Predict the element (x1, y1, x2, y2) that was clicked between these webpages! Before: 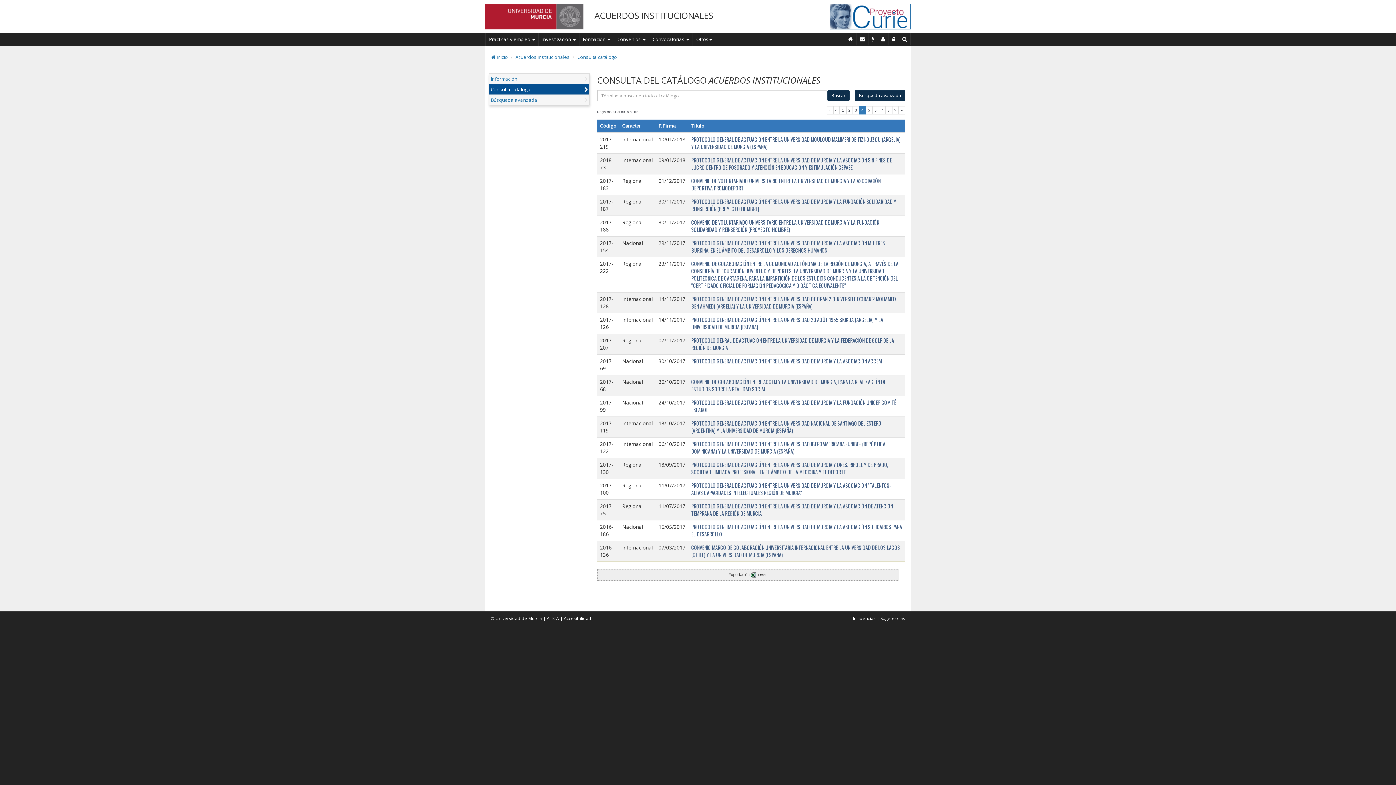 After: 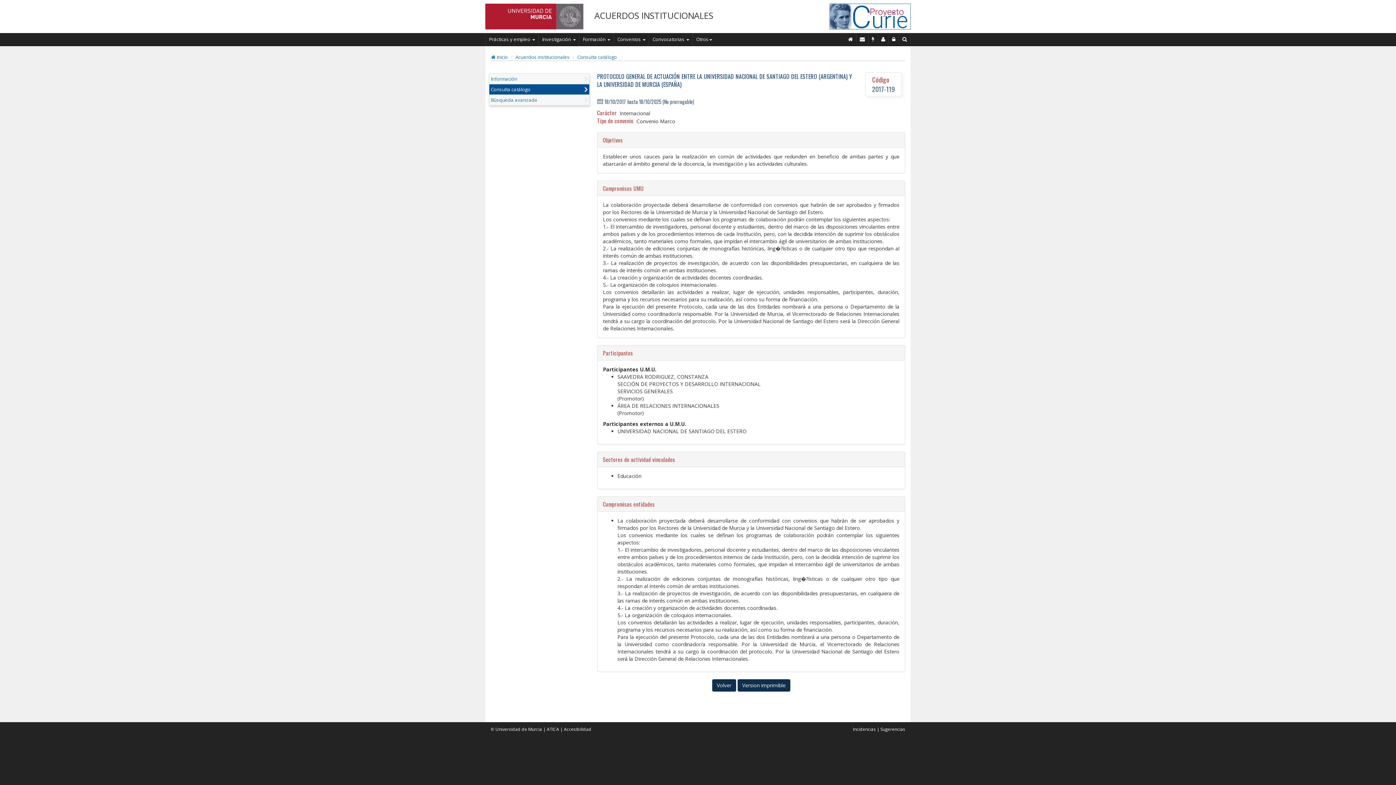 Action: bbox: (691, 419, 881, 434) label: PROTOCOLO GENERAL DE ACTUACIÓN ENTRE LA UNIVERSIDAD NACIONAL DE SANTIAGO DEL ESTERO (ARGENTINA) Y LA UNIVERSIDAD DE MURCIA (ESPAÑA)